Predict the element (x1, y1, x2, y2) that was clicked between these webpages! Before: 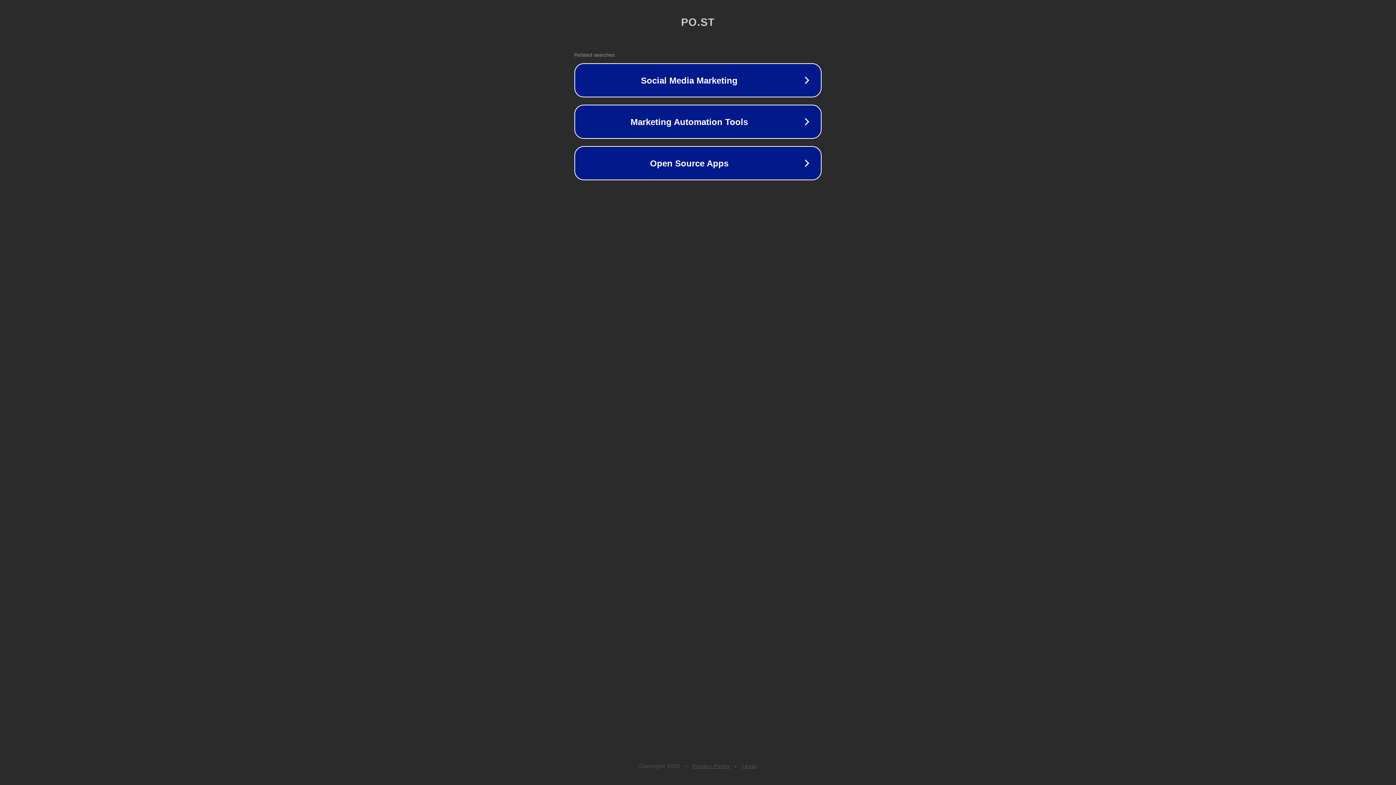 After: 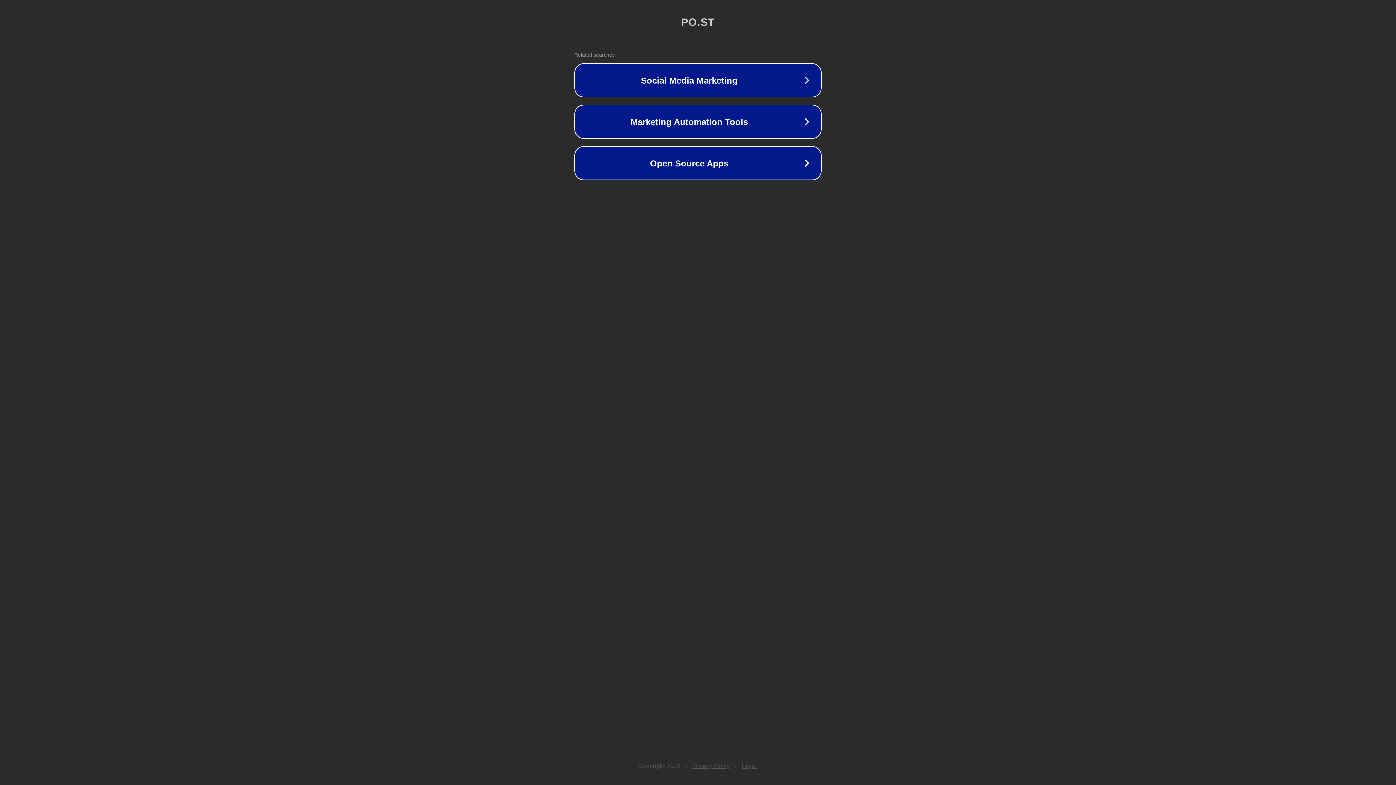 Action: label: Legal bbox: (742, 763, 757, 769)